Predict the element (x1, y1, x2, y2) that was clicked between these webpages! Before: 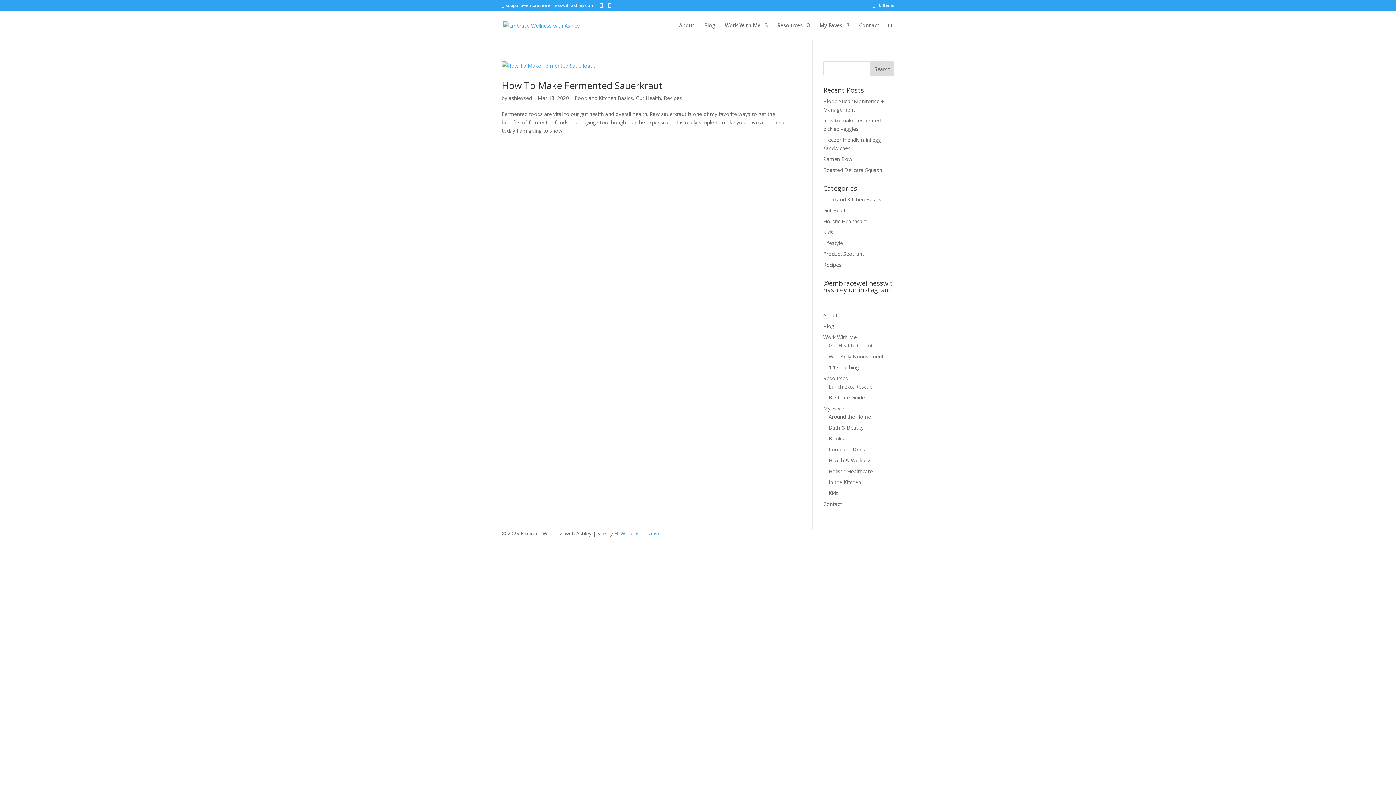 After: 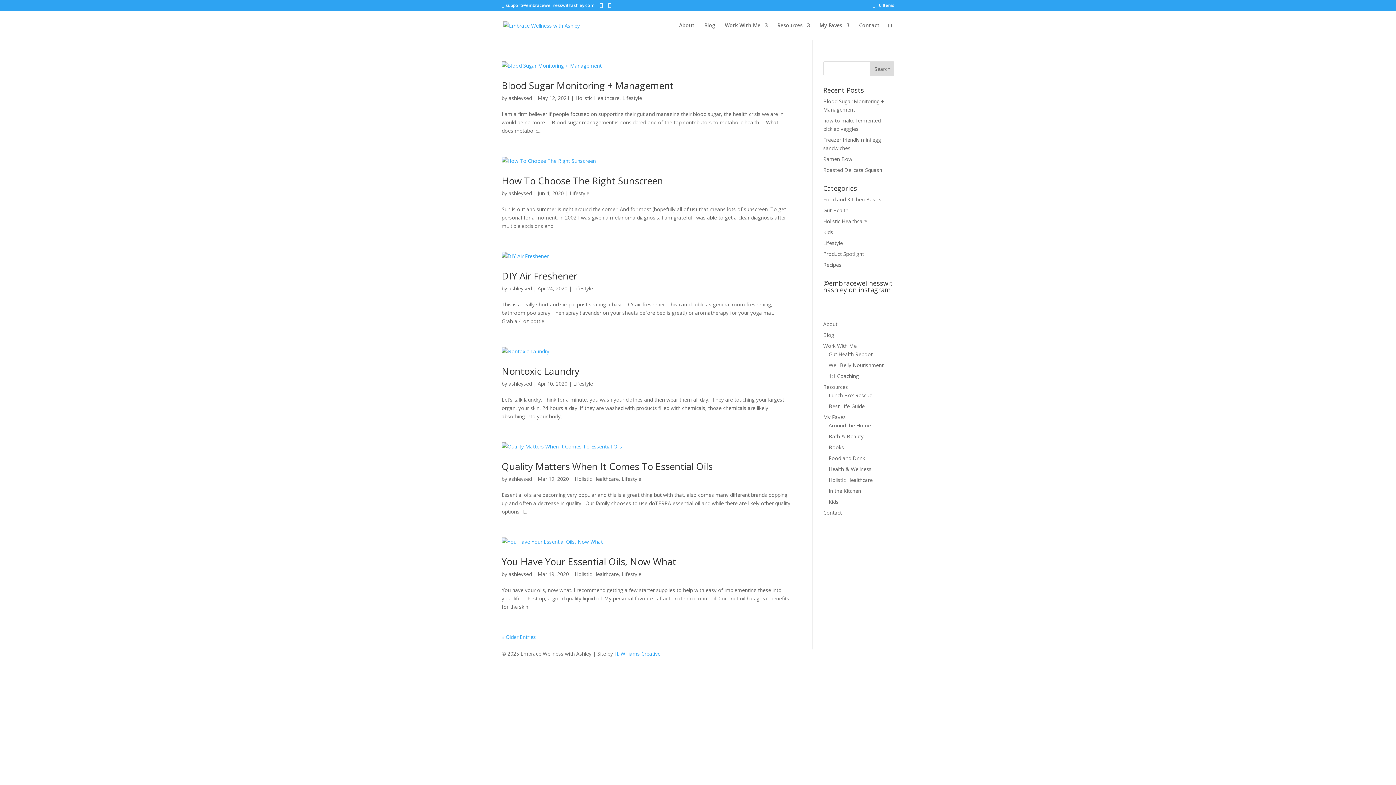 Action: bbox: (823, 239, 843, 246) label: Lifestyle